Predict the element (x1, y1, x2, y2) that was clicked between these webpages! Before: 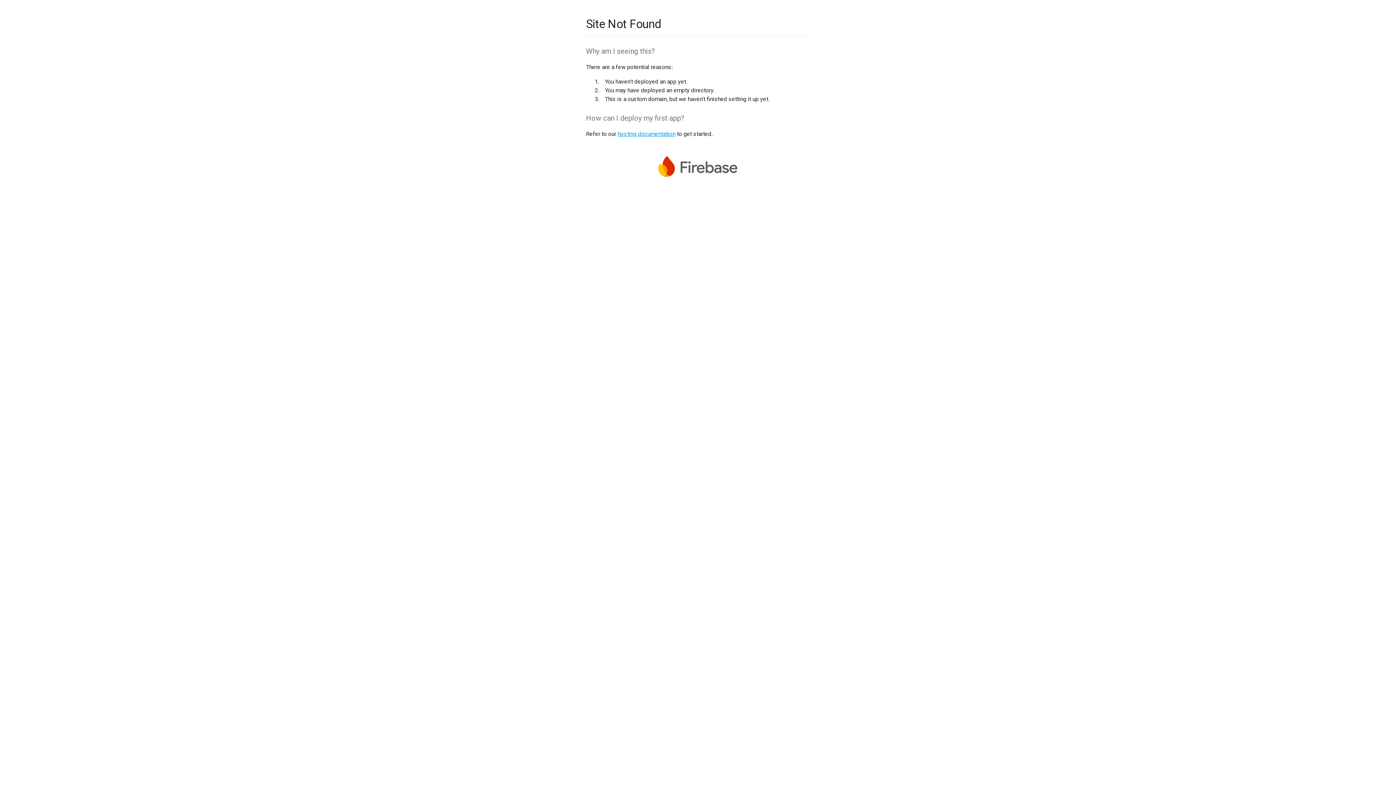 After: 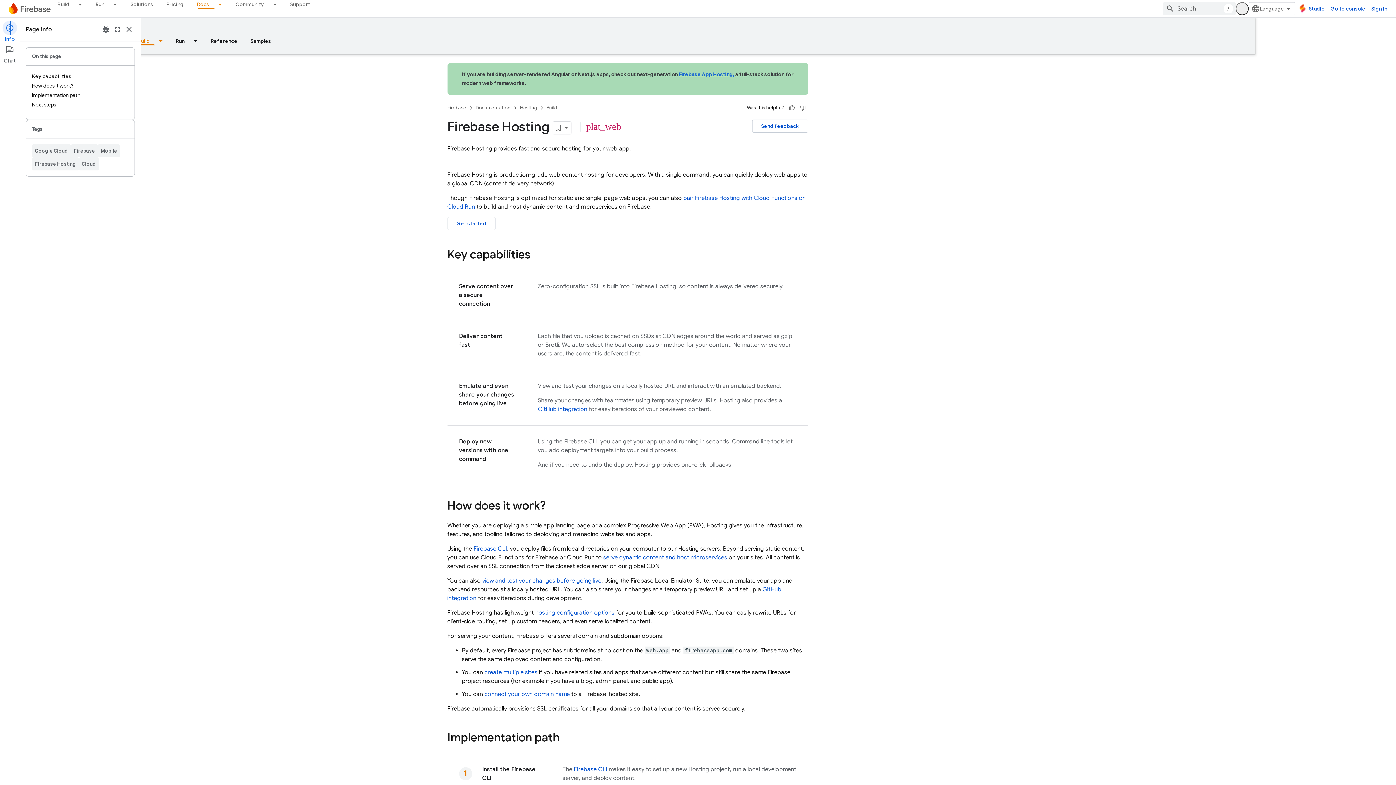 Action: bbox: (617, 130, 675, 137) label: hosting documentation